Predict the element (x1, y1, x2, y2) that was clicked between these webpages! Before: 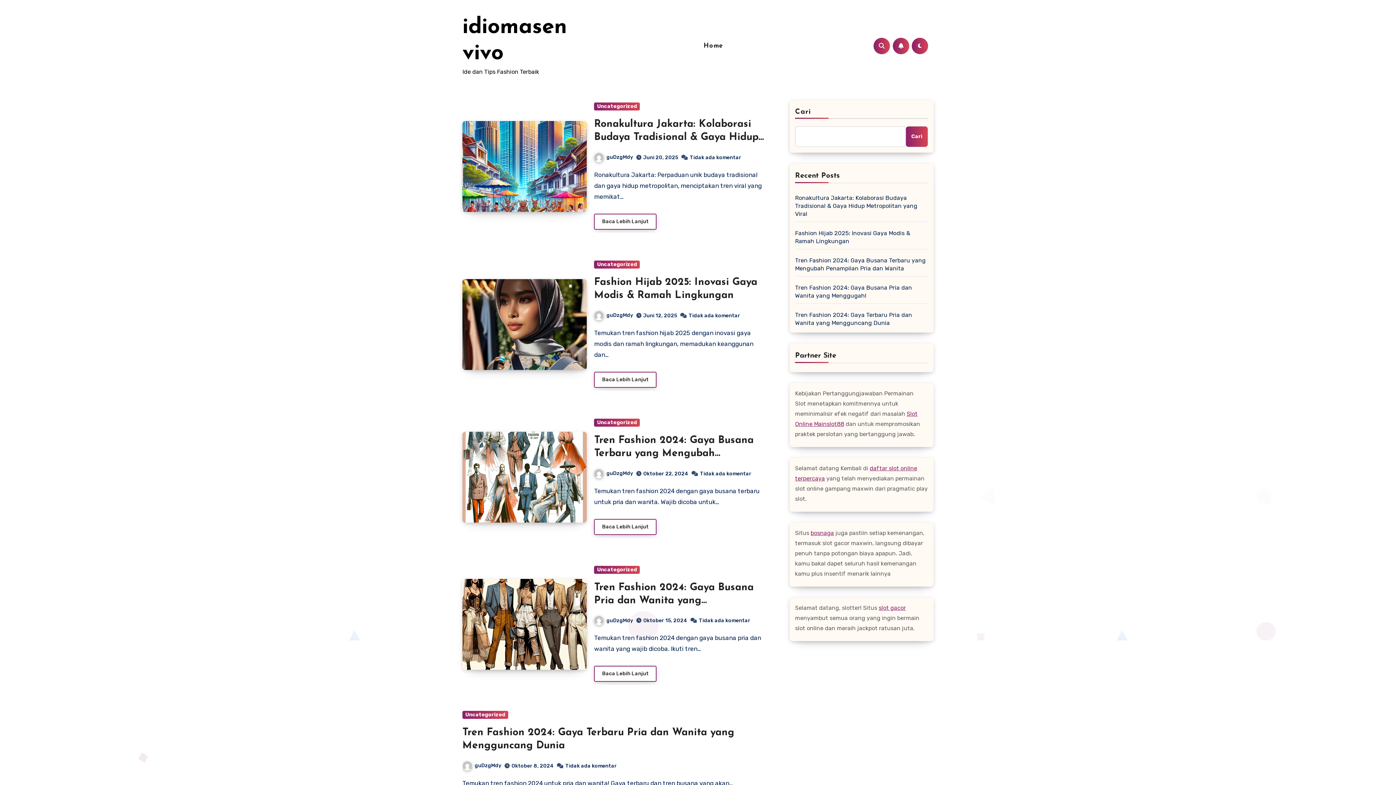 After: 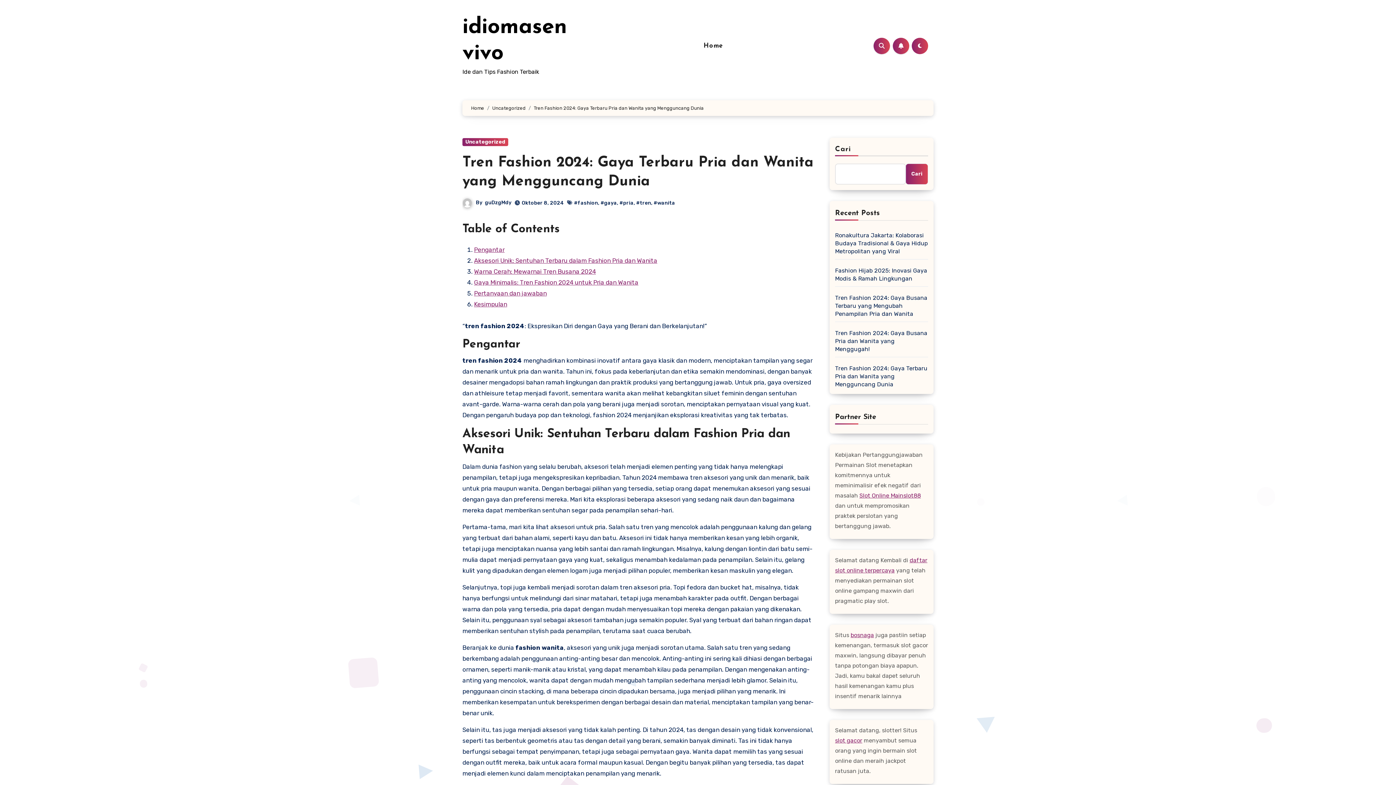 Action: label: Tren Fashion 2024: Gaya Terbaru Pria dan Wanita yang Mengguncang Dunia bbox: (795, 311, 928, 327)